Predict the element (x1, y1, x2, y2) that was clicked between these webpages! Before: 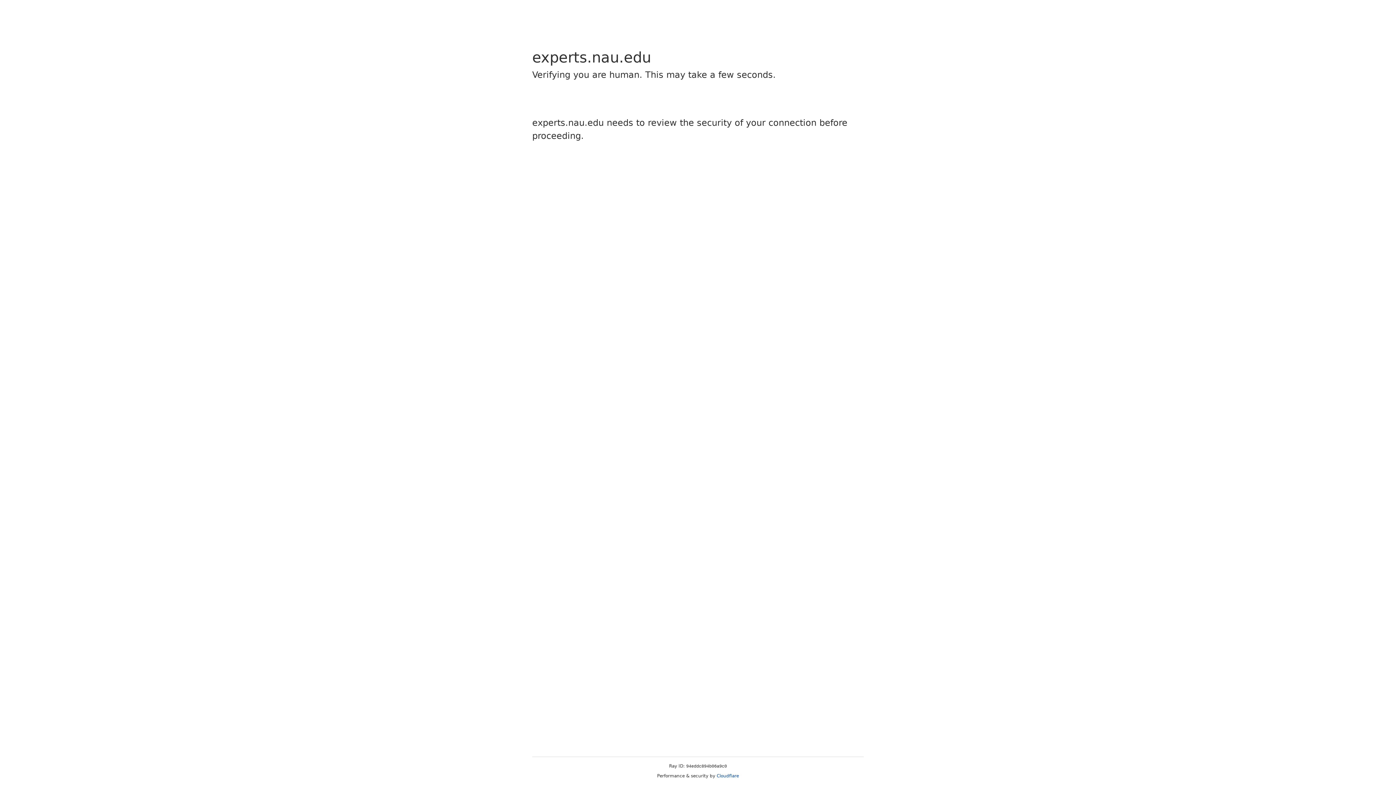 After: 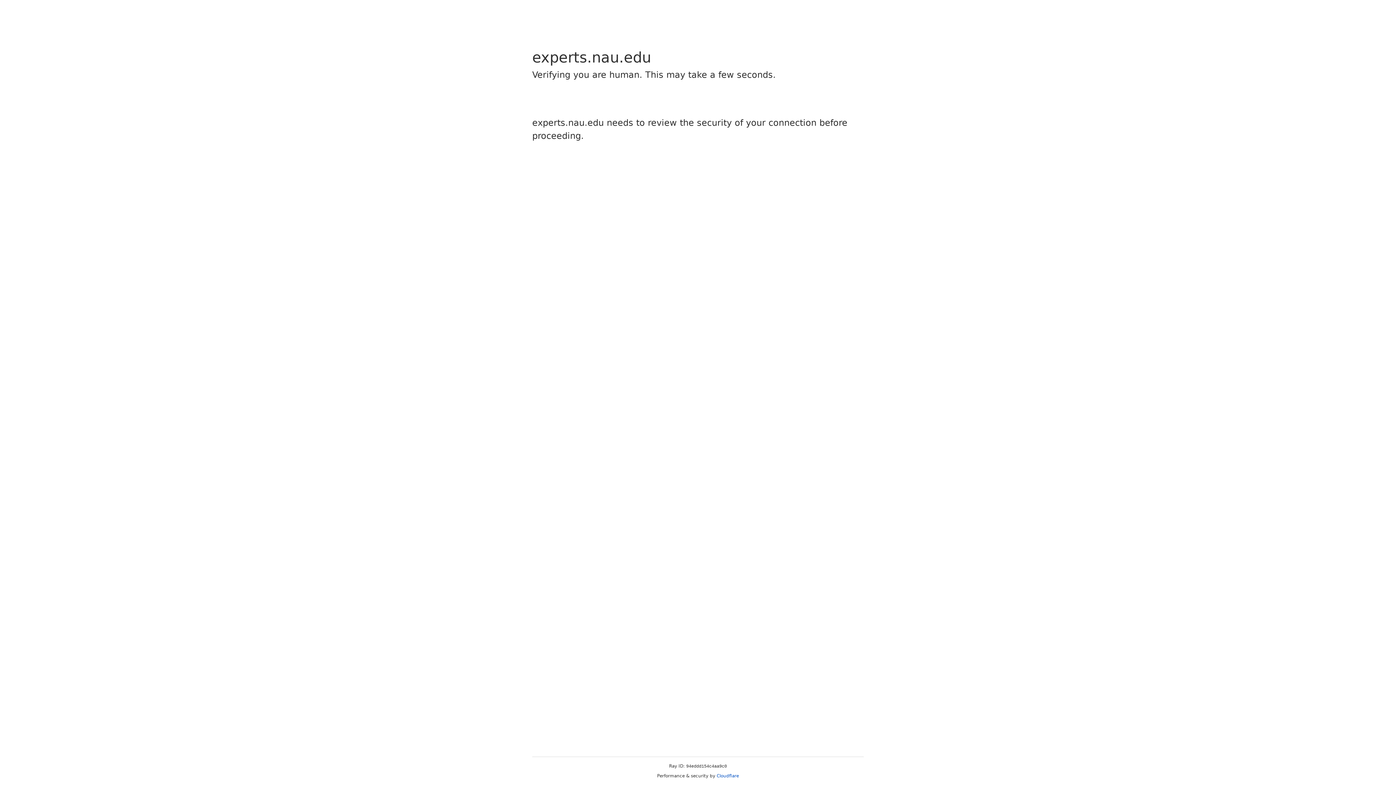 Action: label: Cloudflare bbox: (716, 773, 739, 778)